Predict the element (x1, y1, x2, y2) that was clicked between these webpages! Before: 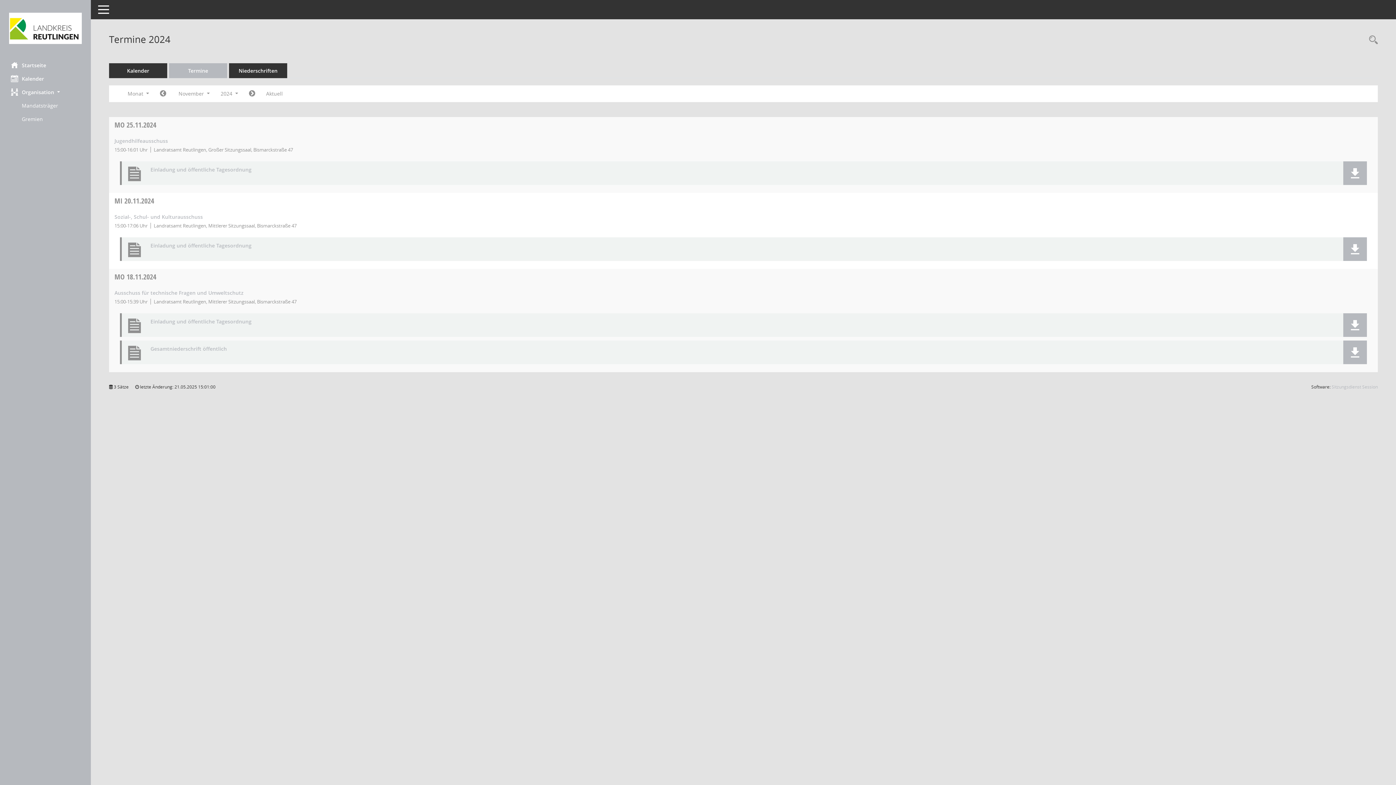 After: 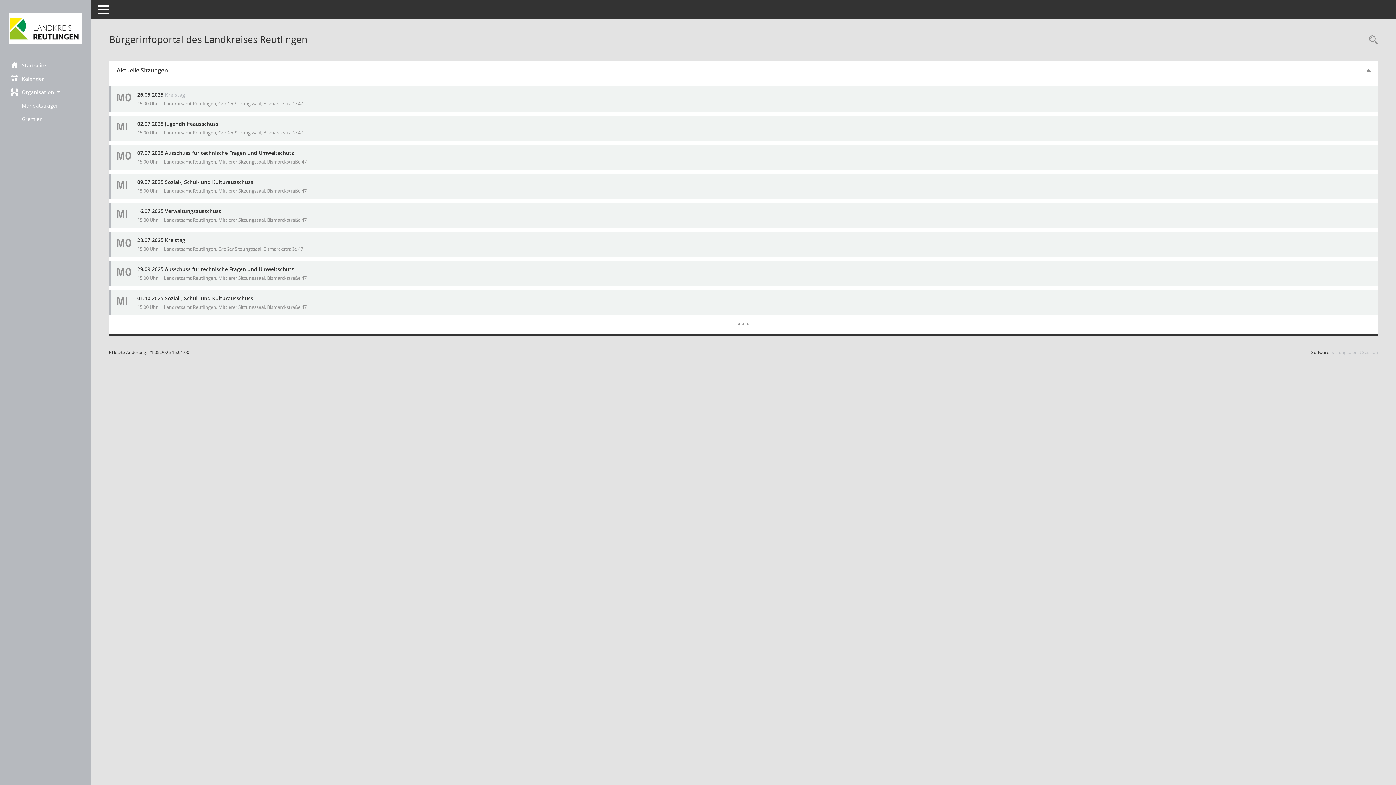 Action: bbox: (0, 12, 90, 43) label: Hier gelangen Sie zur Startseite dieser Webanwendung.